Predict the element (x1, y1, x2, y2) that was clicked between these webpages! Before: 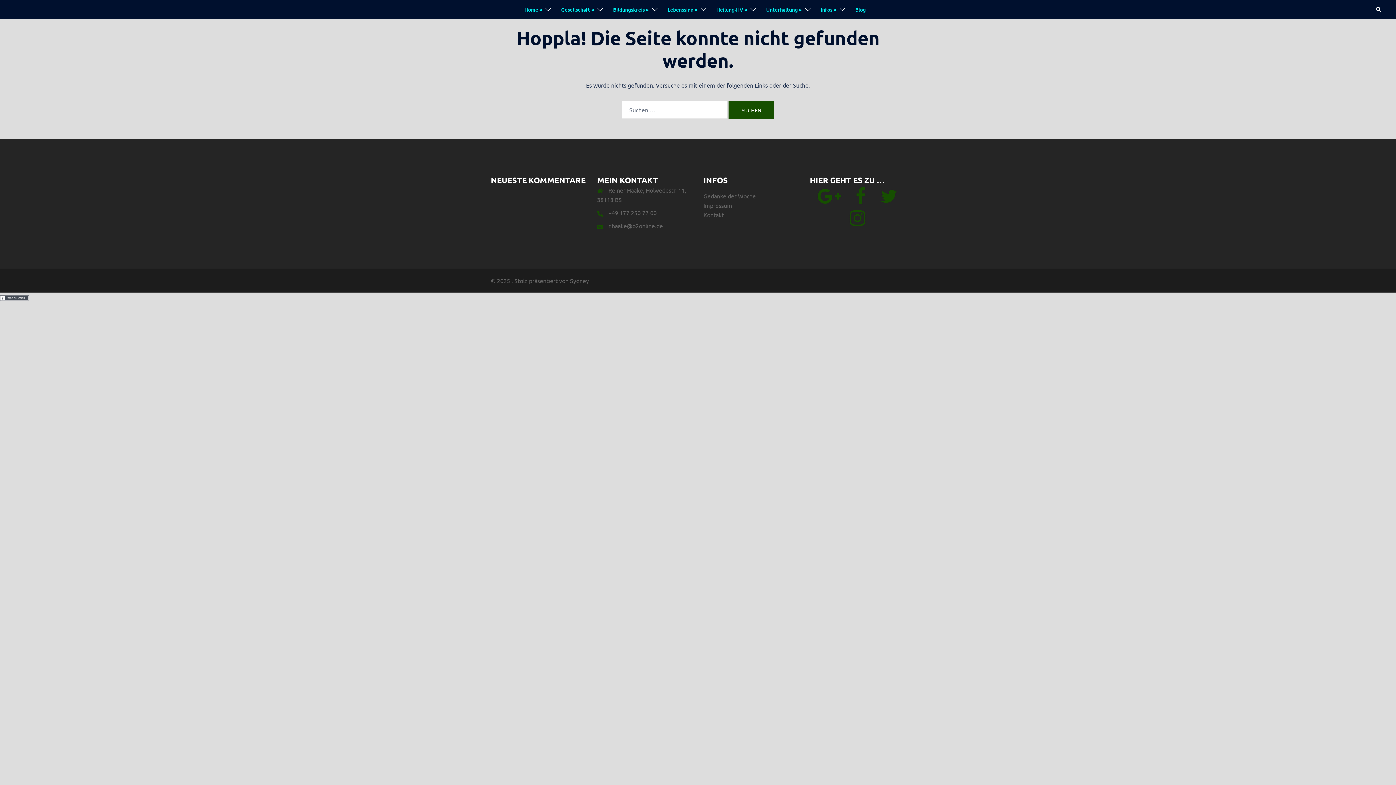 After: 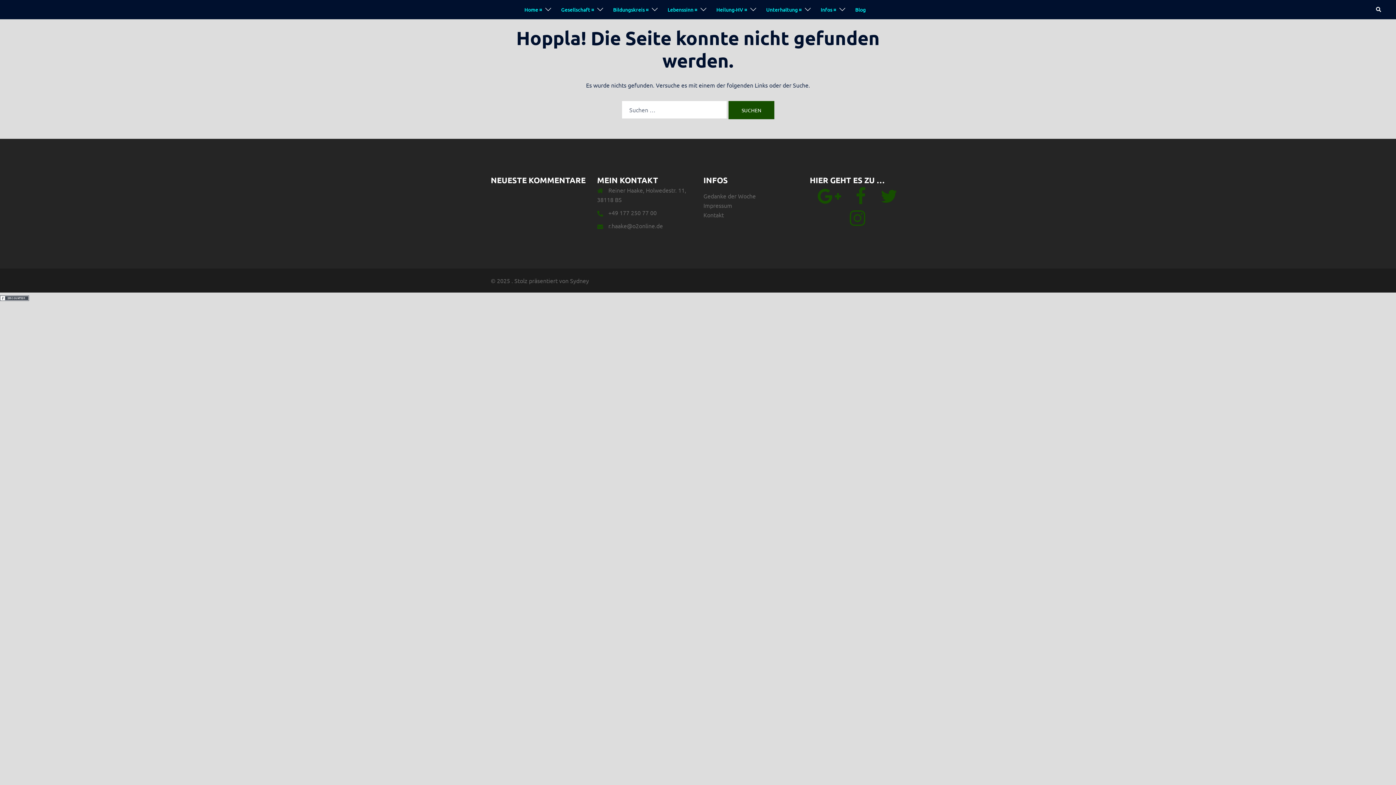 Action: bbox: (849, 218, 865, 225) label: Instagramm